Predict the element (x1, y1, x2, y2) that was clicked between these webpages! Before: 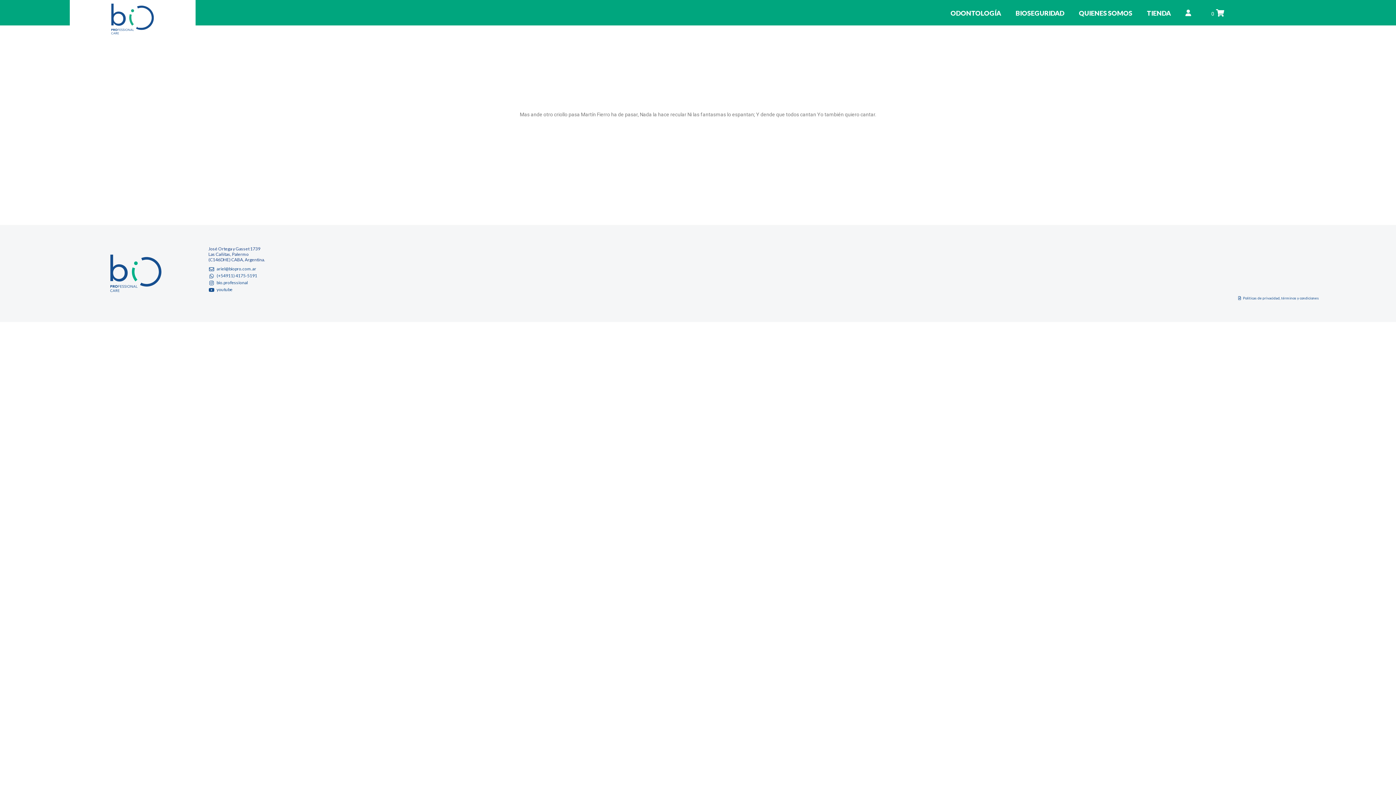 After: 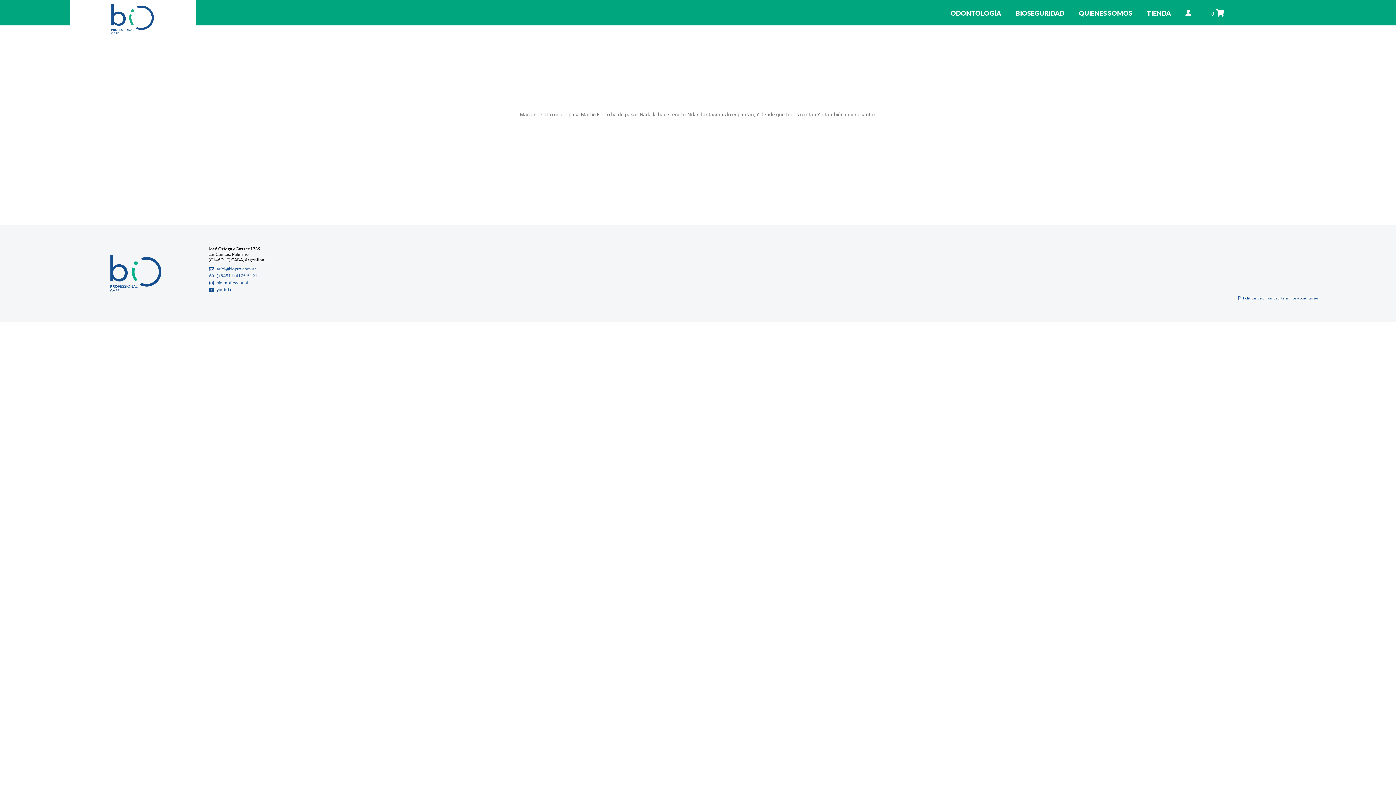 Action: bbox: (208, 246, 265, 262) label: José Ortega y Gasset 1739
Las Cañitas, Palermo
(C146DHE) CABA, Argentina.